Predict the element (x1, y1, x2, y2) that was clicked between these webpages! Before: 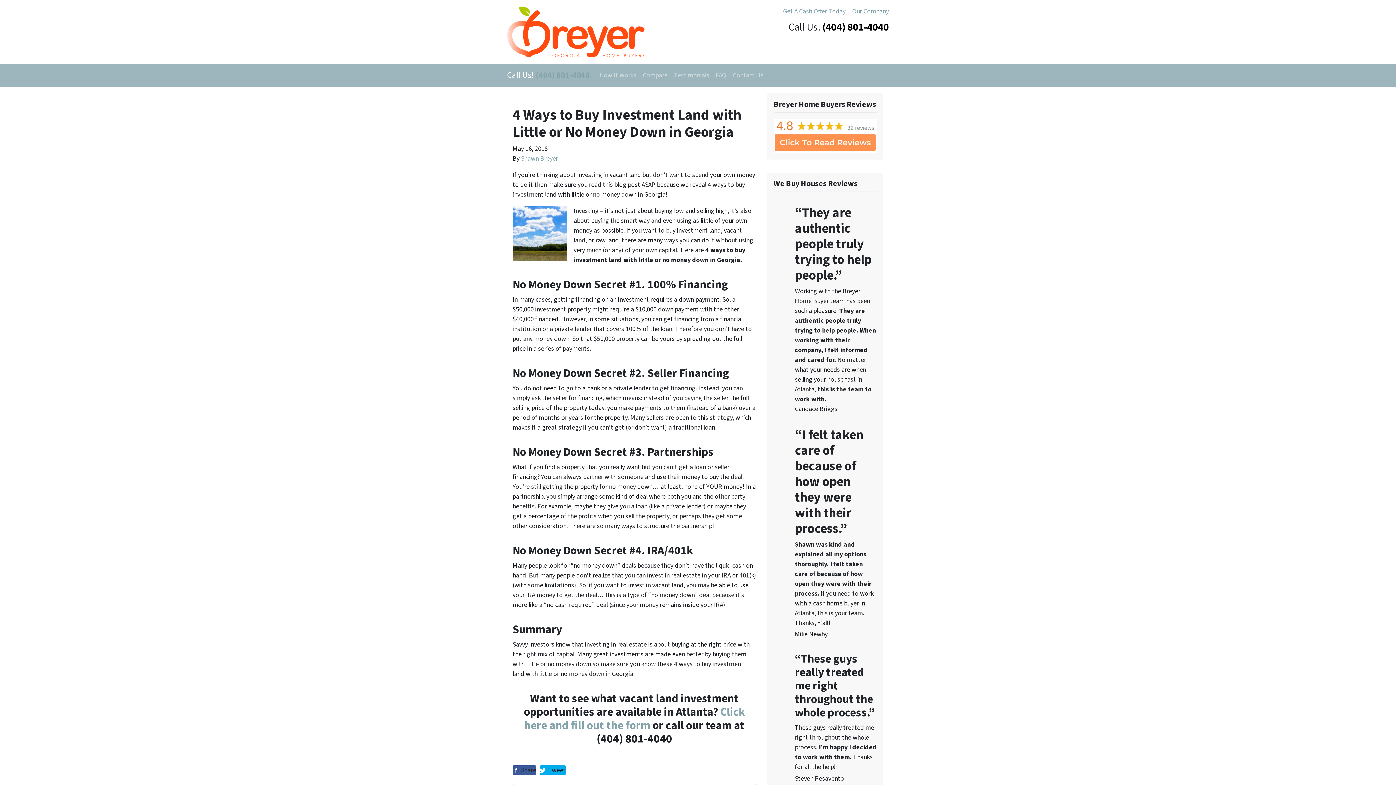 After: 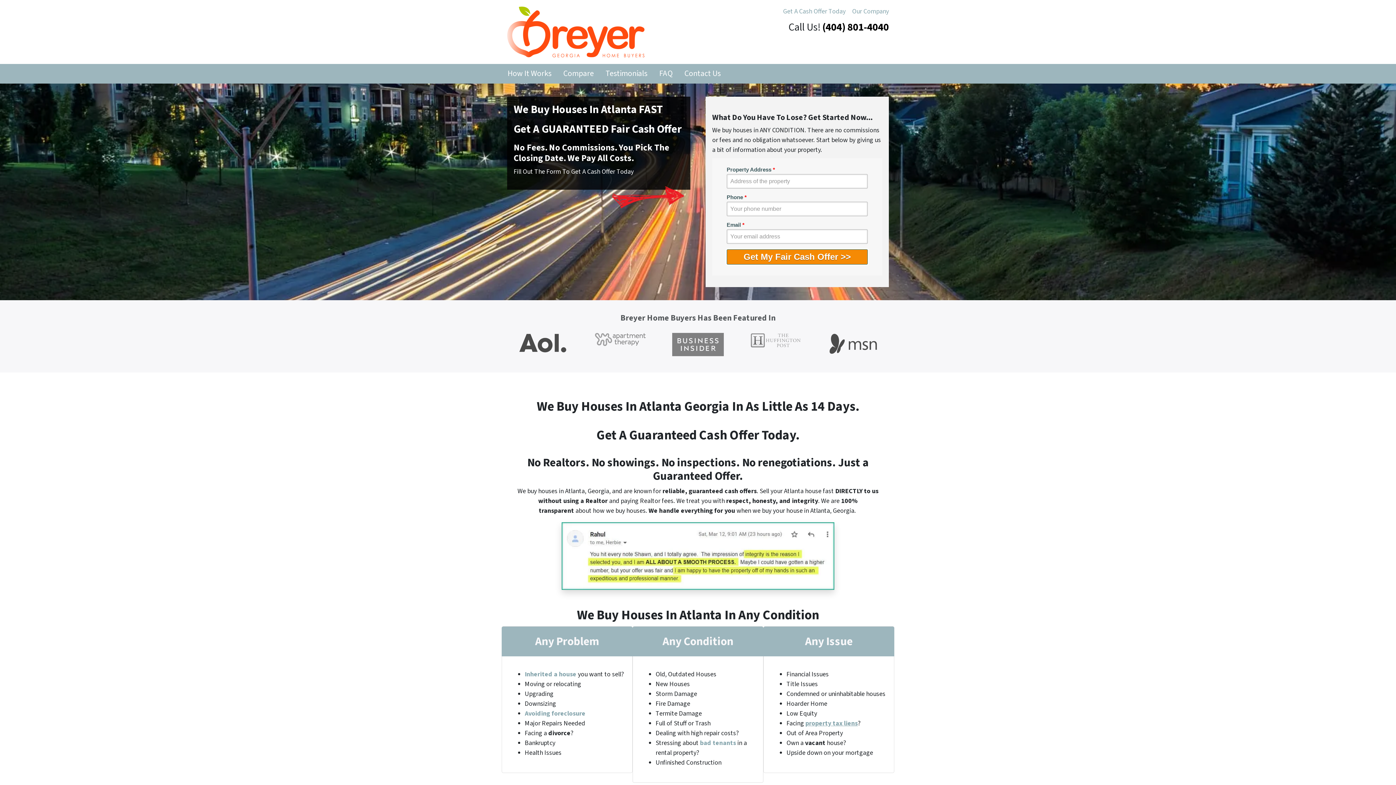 Action: bbox: (524, 704, 745, 734) label: Click here and fill out the form